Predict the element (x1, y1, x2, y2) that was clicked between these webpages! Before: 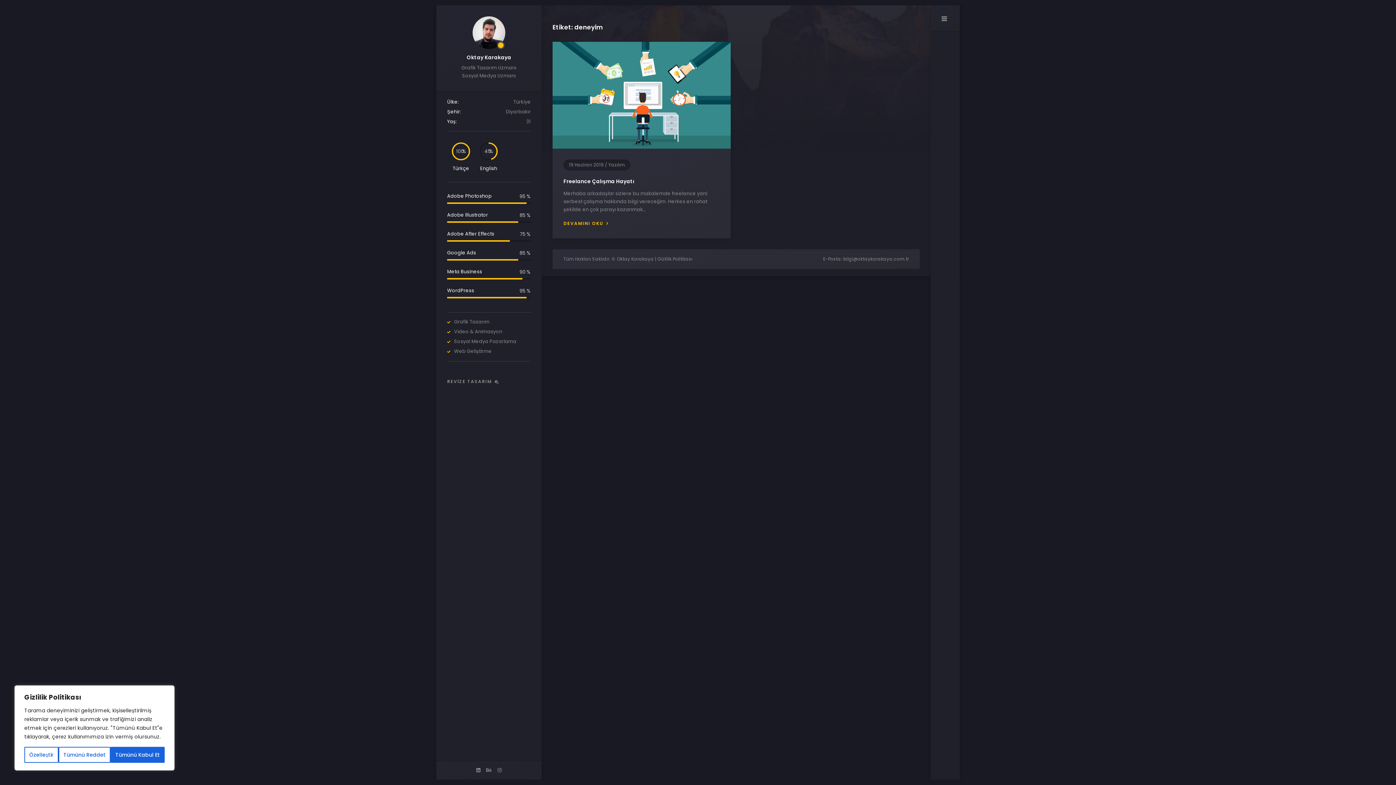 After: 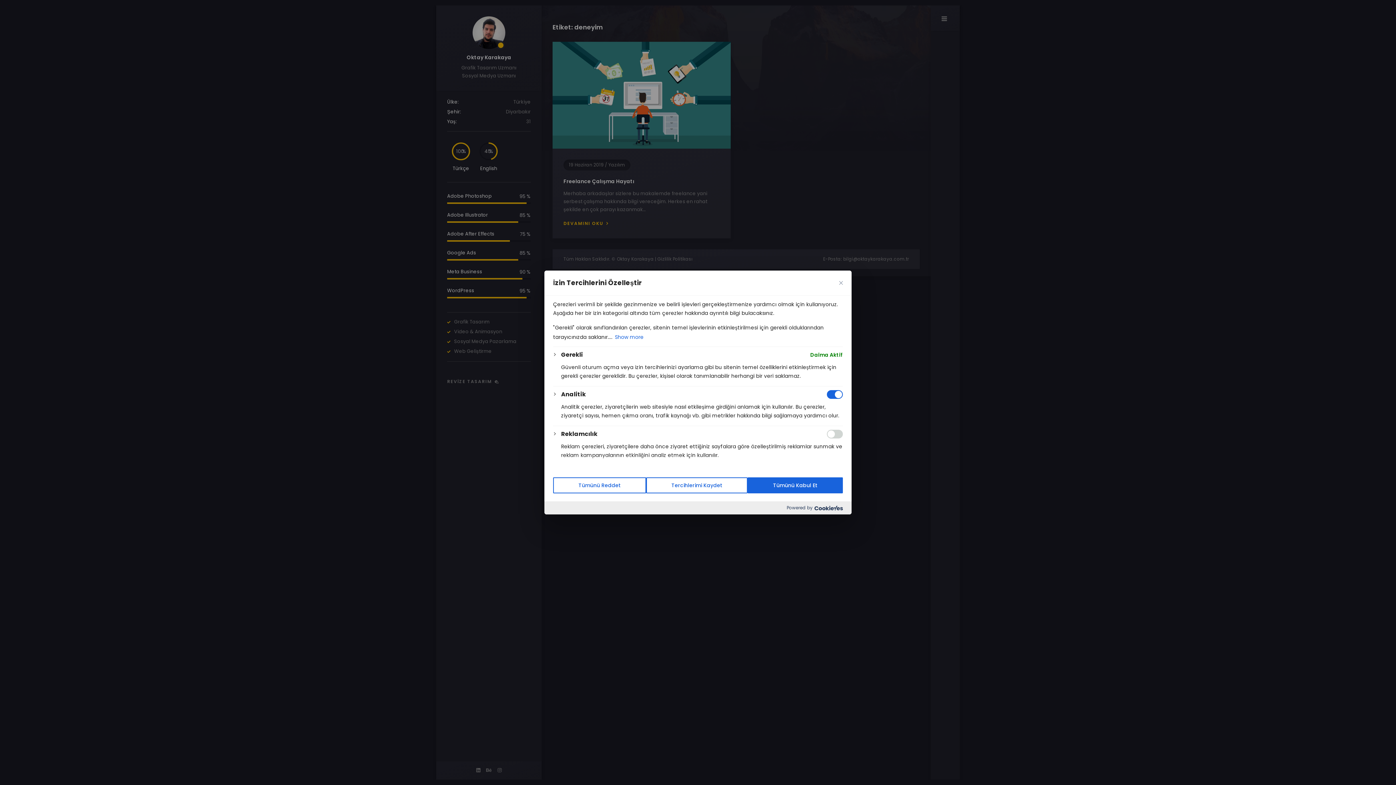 Action: label: Özelleştir bbox: (24, 747, 58, 763)